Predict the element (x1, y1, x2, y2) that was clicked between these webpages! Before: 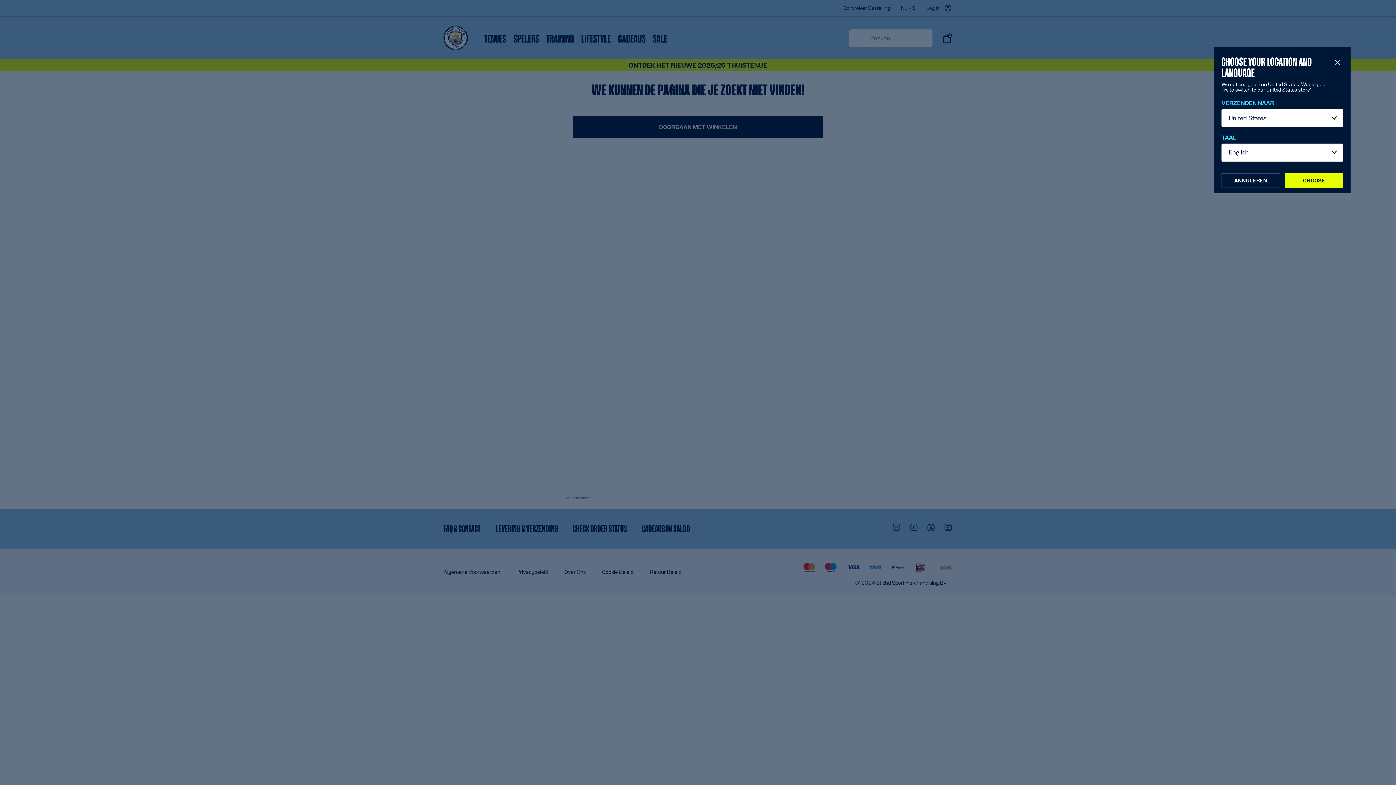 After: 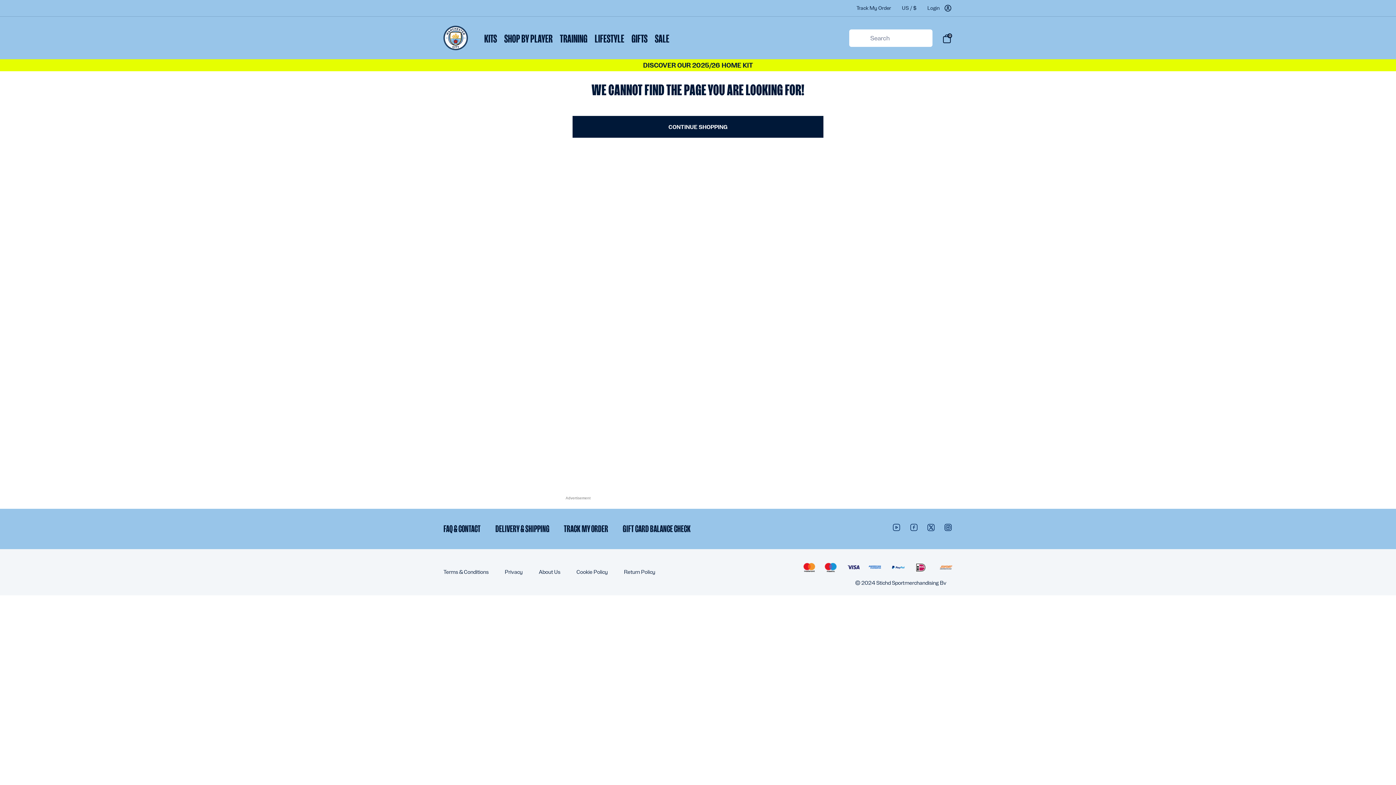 Action: label: CHOOSE bbox: (1285, 173, 1343, 187)